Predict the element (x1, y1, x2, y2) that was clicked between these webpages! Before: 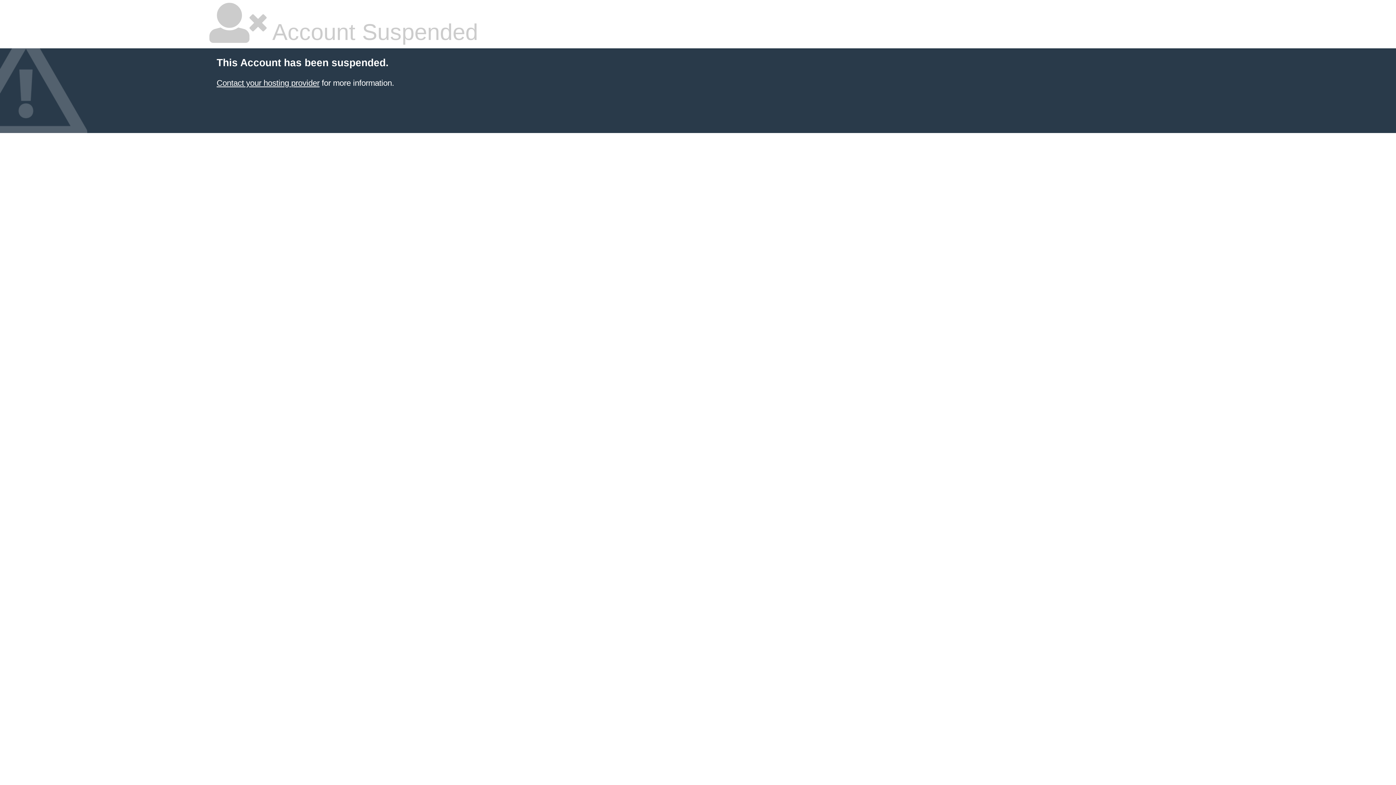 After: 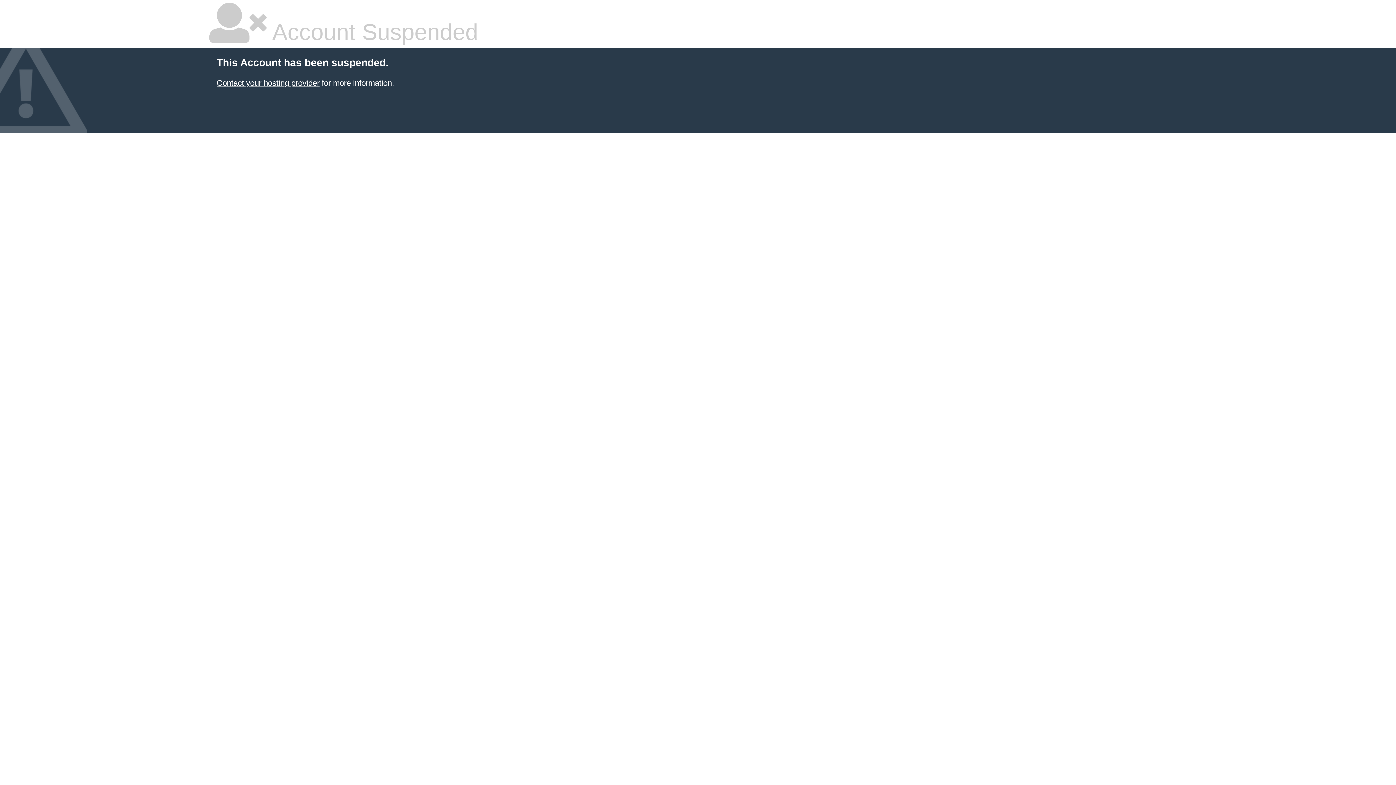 Action: label: Contact your hosting provider bbox: (216, 78, 319, 87)